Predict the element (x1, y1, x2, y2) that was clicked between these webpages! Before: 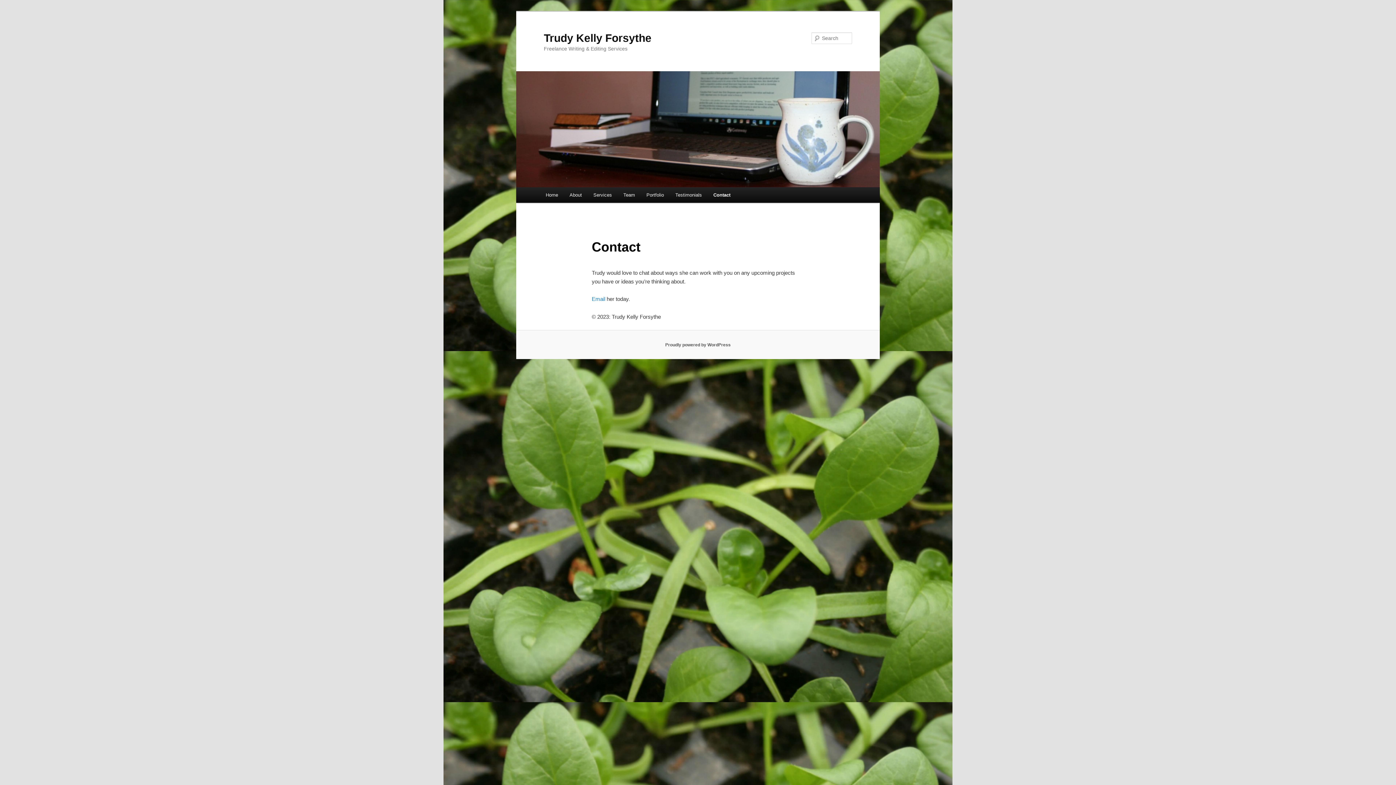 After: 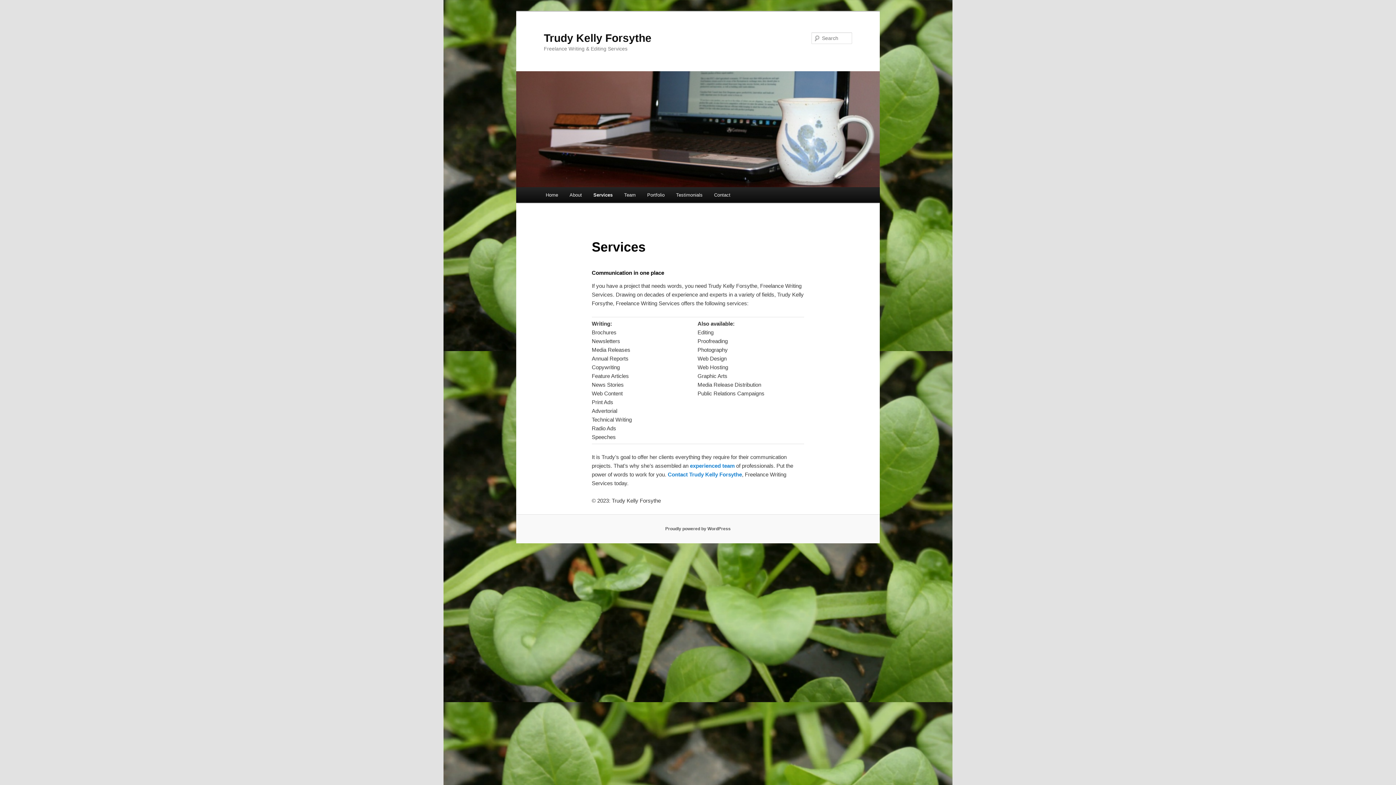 Action: label: Services bbox: (587, 187, 617, 202)